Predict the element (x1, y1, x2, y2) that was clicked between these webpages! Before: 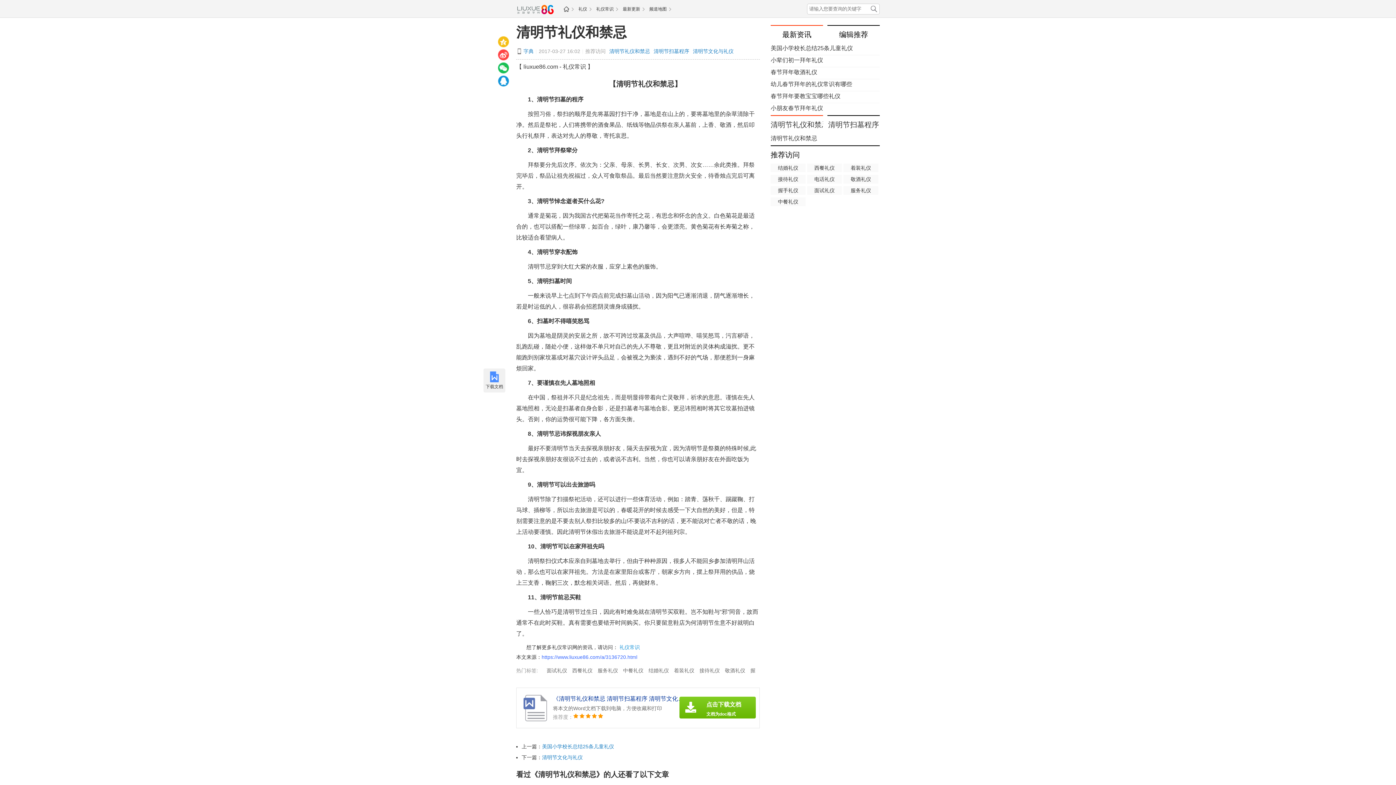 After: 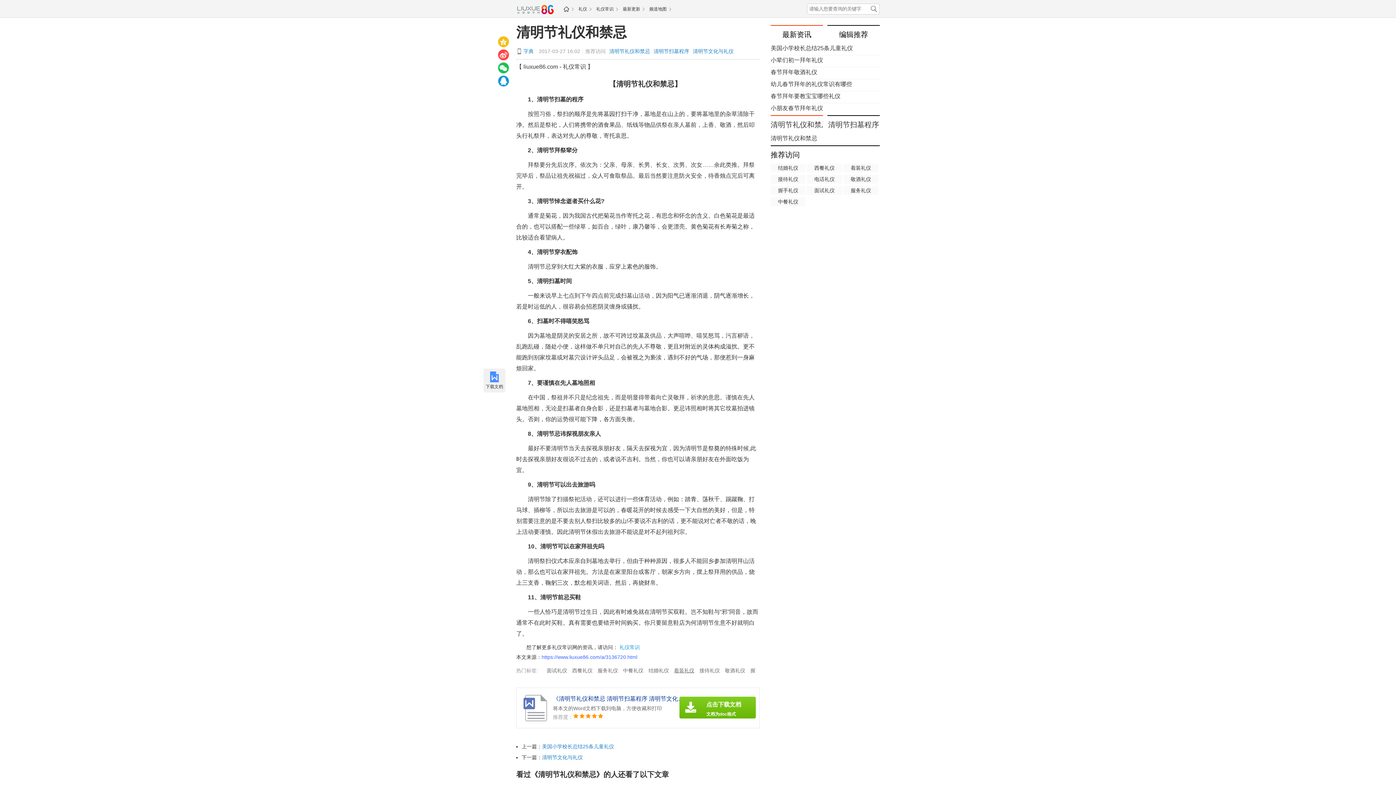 Action: label: 着装礼仪 bbox: (674, 668, 694, 673)